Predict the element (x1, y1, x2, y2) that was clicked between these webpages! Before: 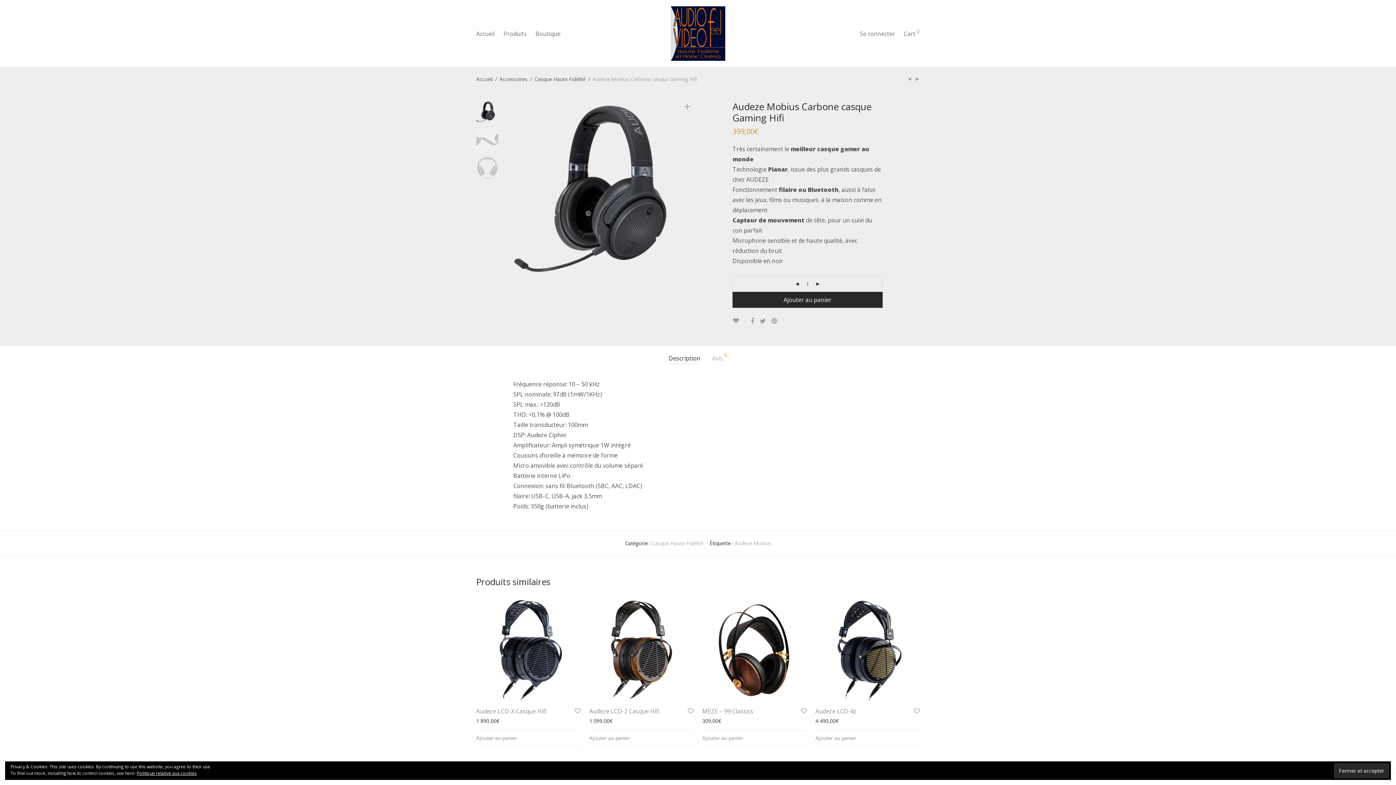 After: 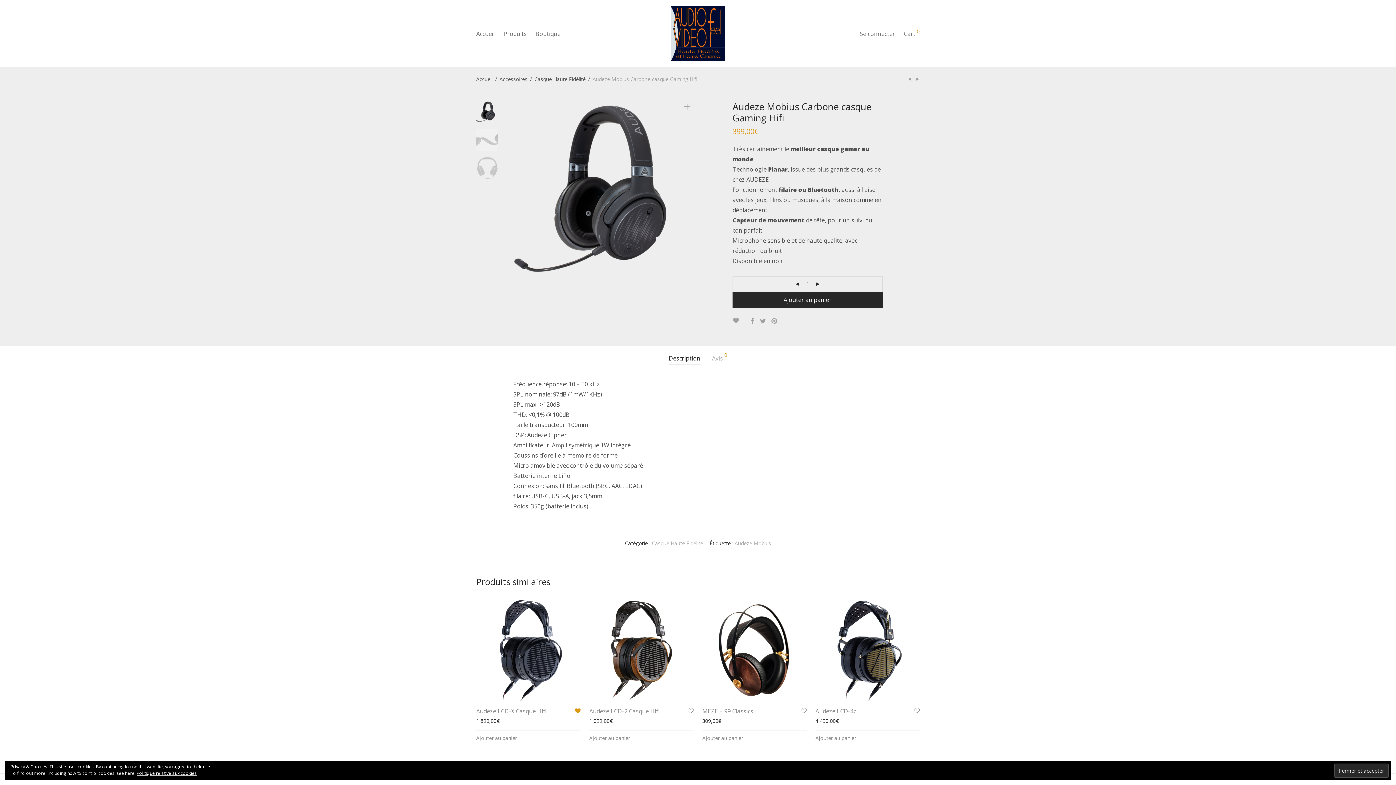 Action: bbox: (573, 708, 580, 714)